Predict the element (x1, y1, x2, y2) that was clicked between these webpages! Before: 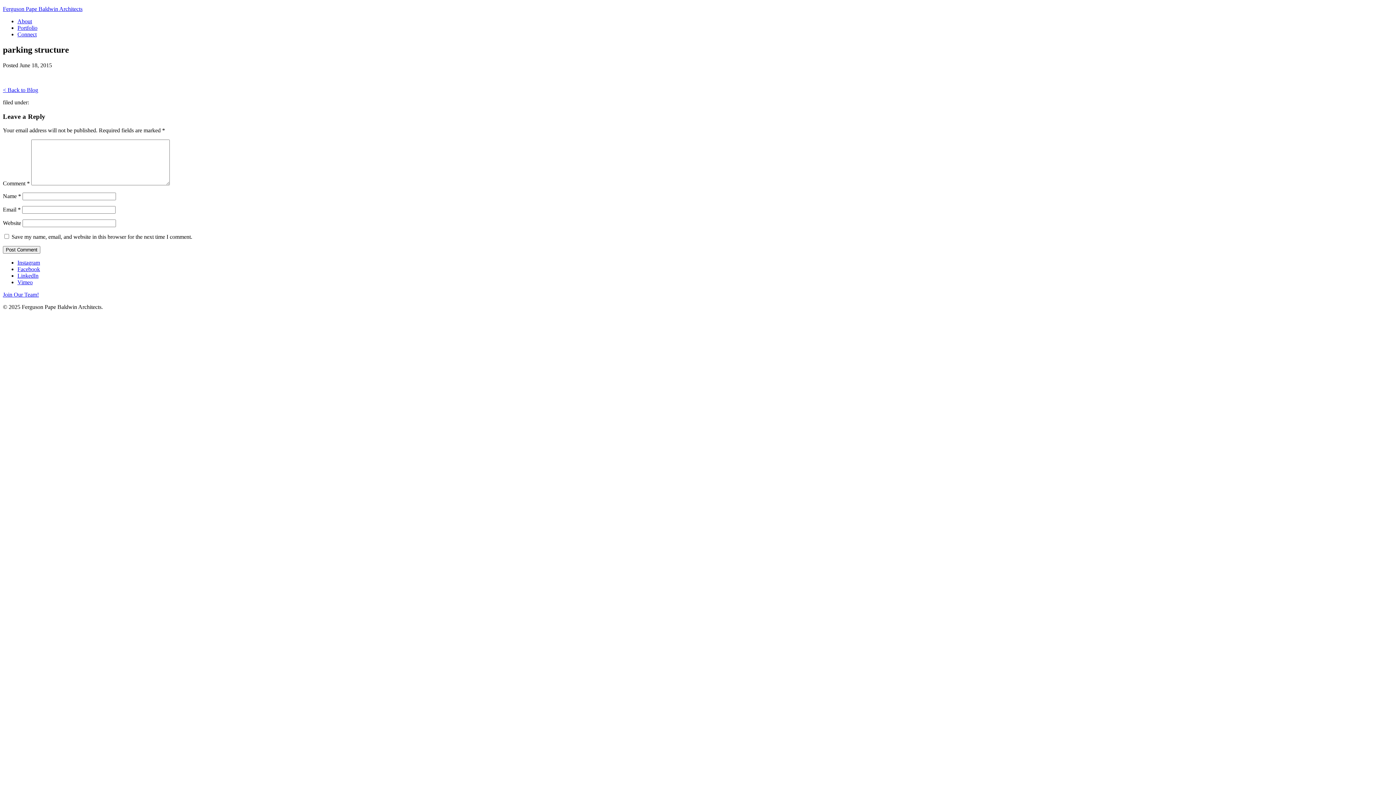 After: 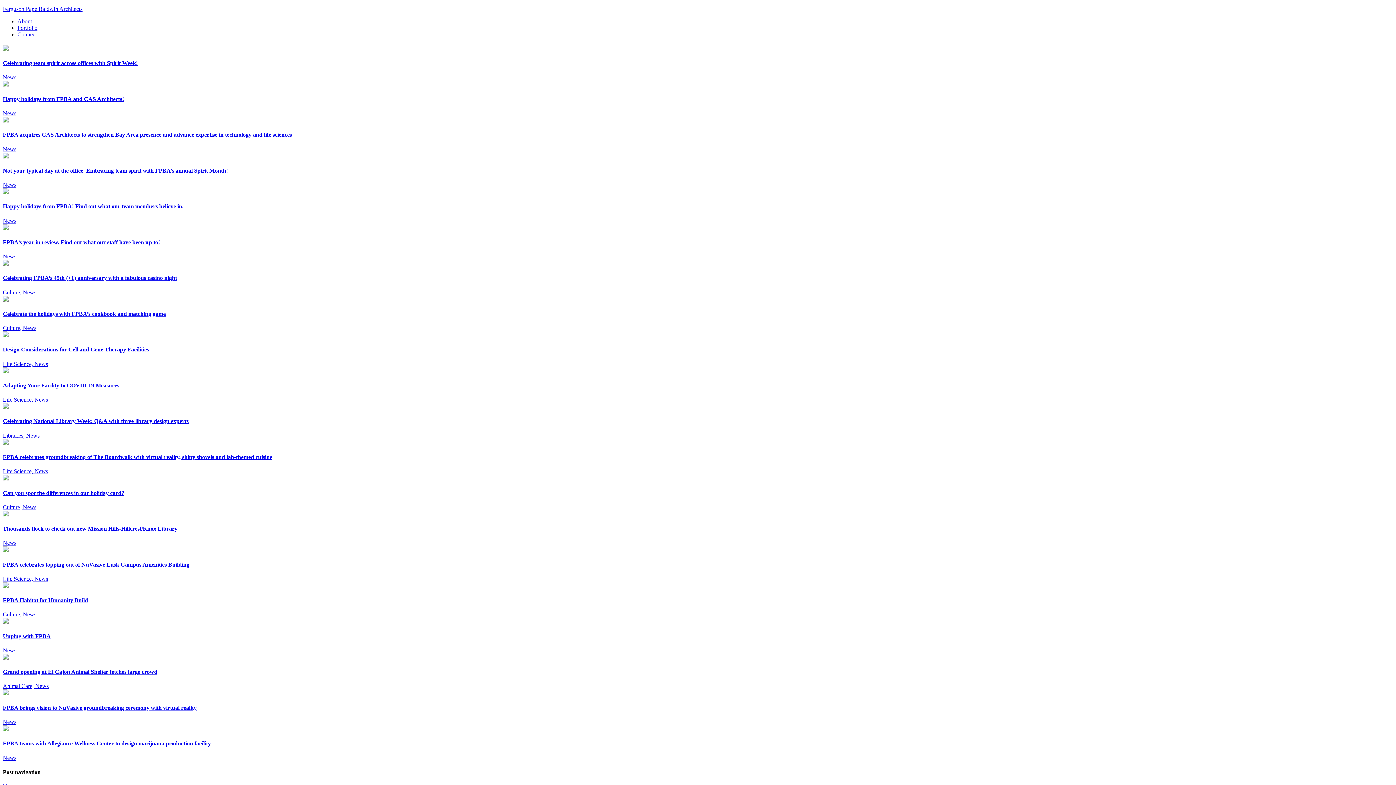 Action: bbox: (2, 86, 38, 93) label: < Back to Blog